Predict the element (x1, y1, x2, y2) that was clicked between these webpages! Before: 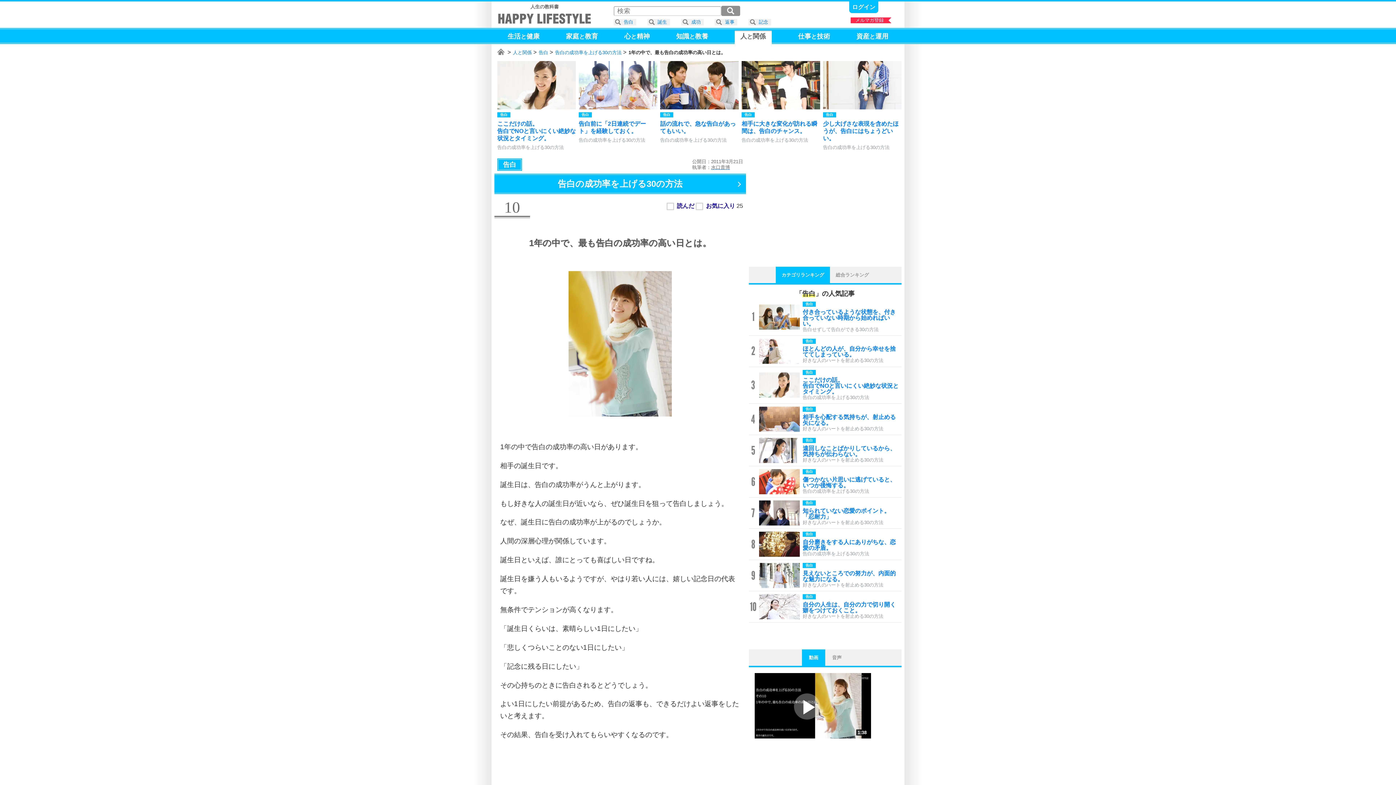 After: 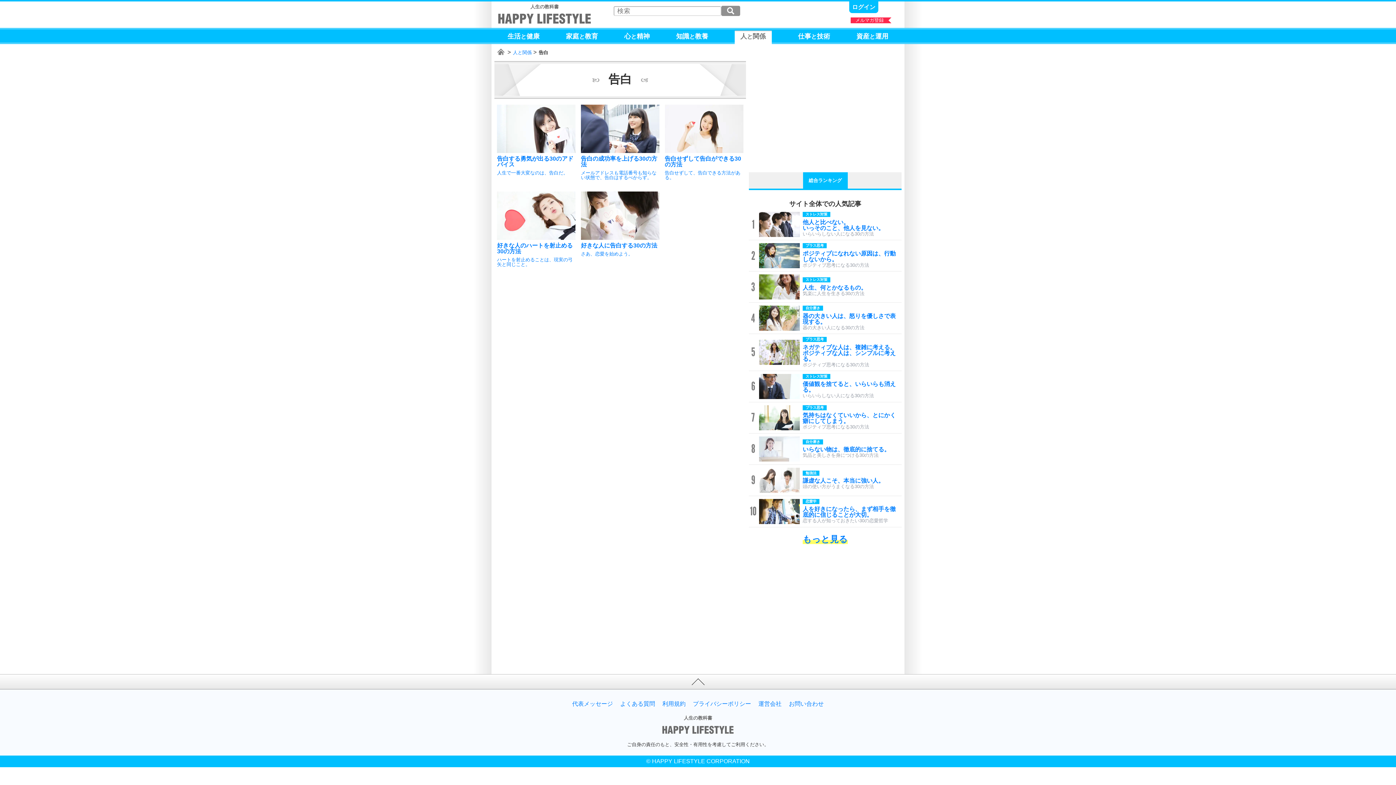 Action: label: 告白 bbox: (538, 49, 548, 55)